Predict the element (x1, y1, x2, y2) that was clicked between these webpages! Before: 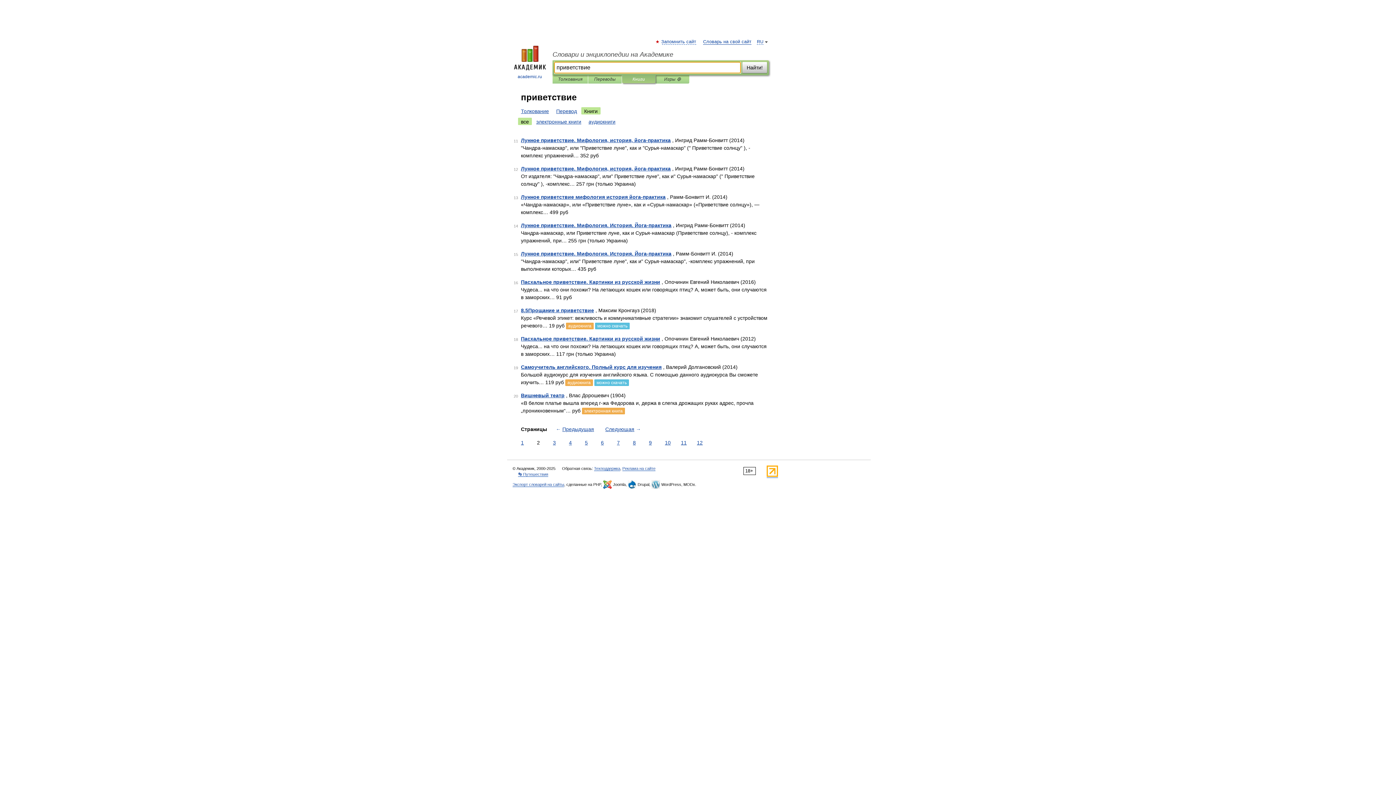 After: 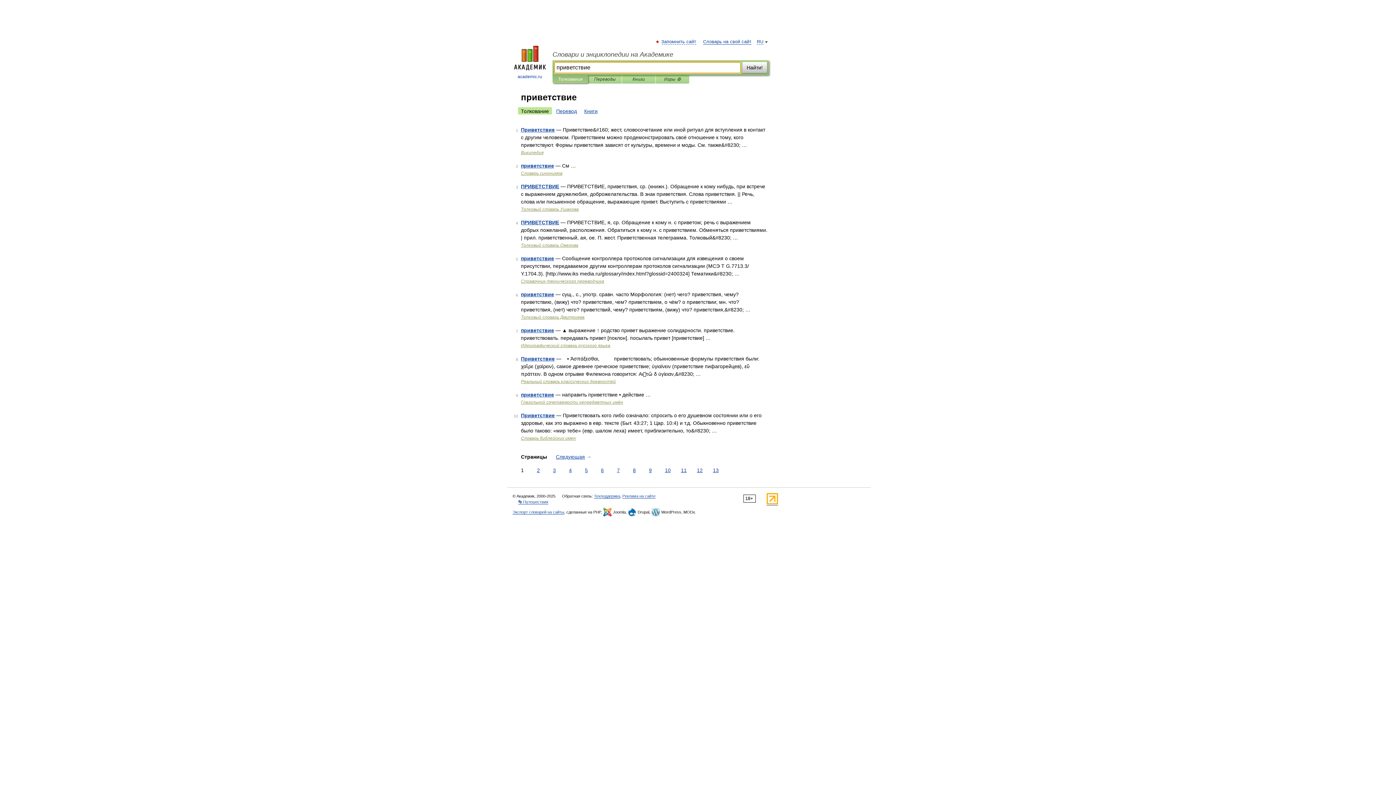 Action: label: Толкование bbox: (518, 107, 552, 114)